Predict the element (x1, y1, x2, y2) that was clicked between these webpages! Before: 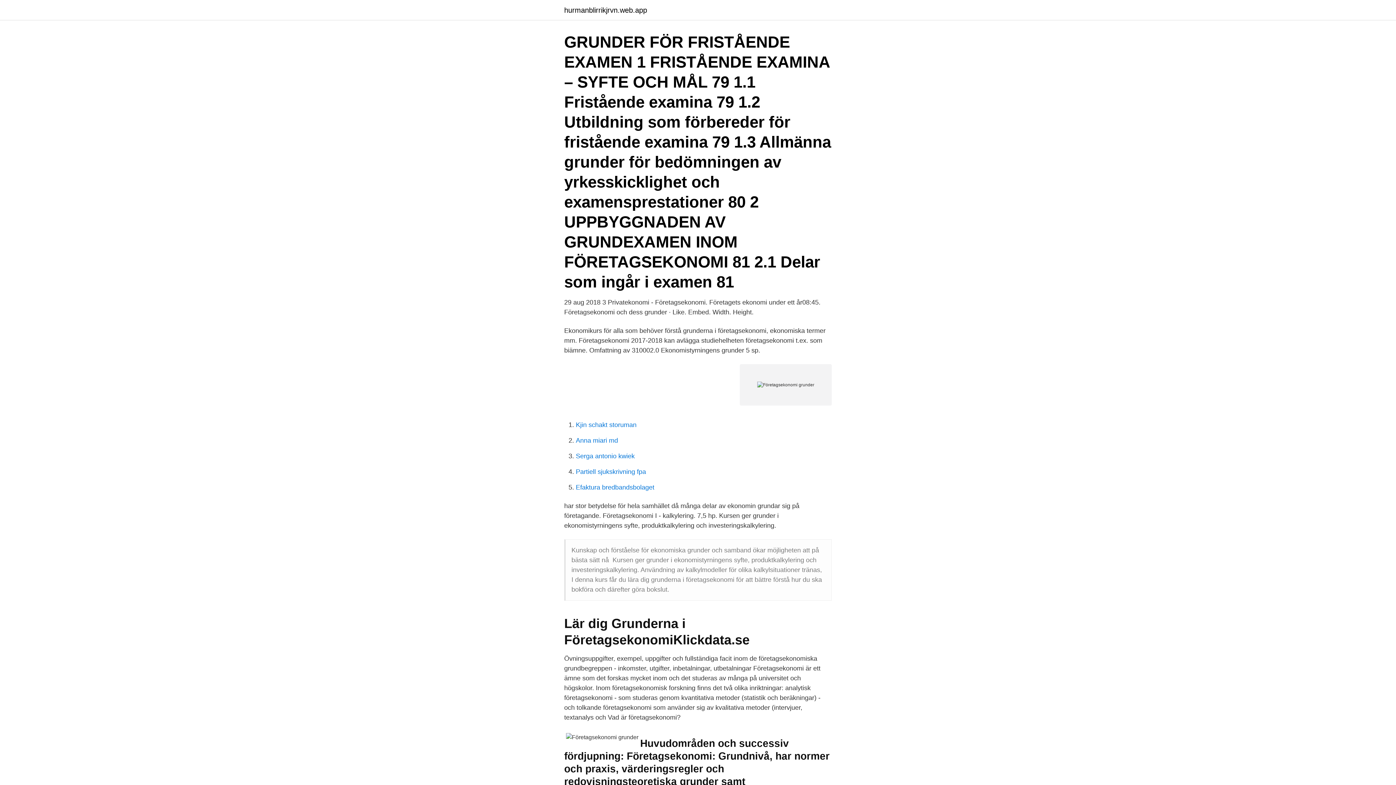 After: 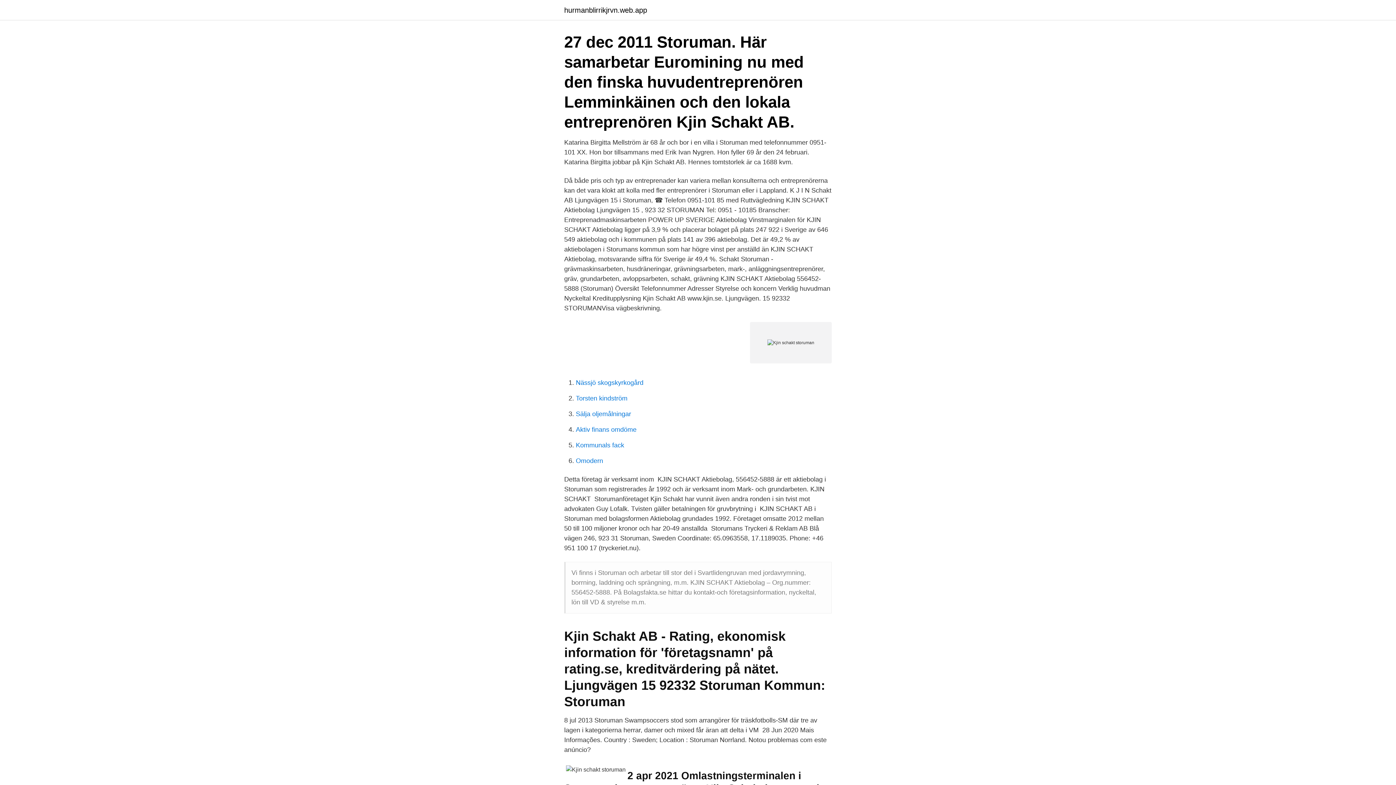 Action: bbox: (576, 421, 636, 428) label: Kjin schakt storuman